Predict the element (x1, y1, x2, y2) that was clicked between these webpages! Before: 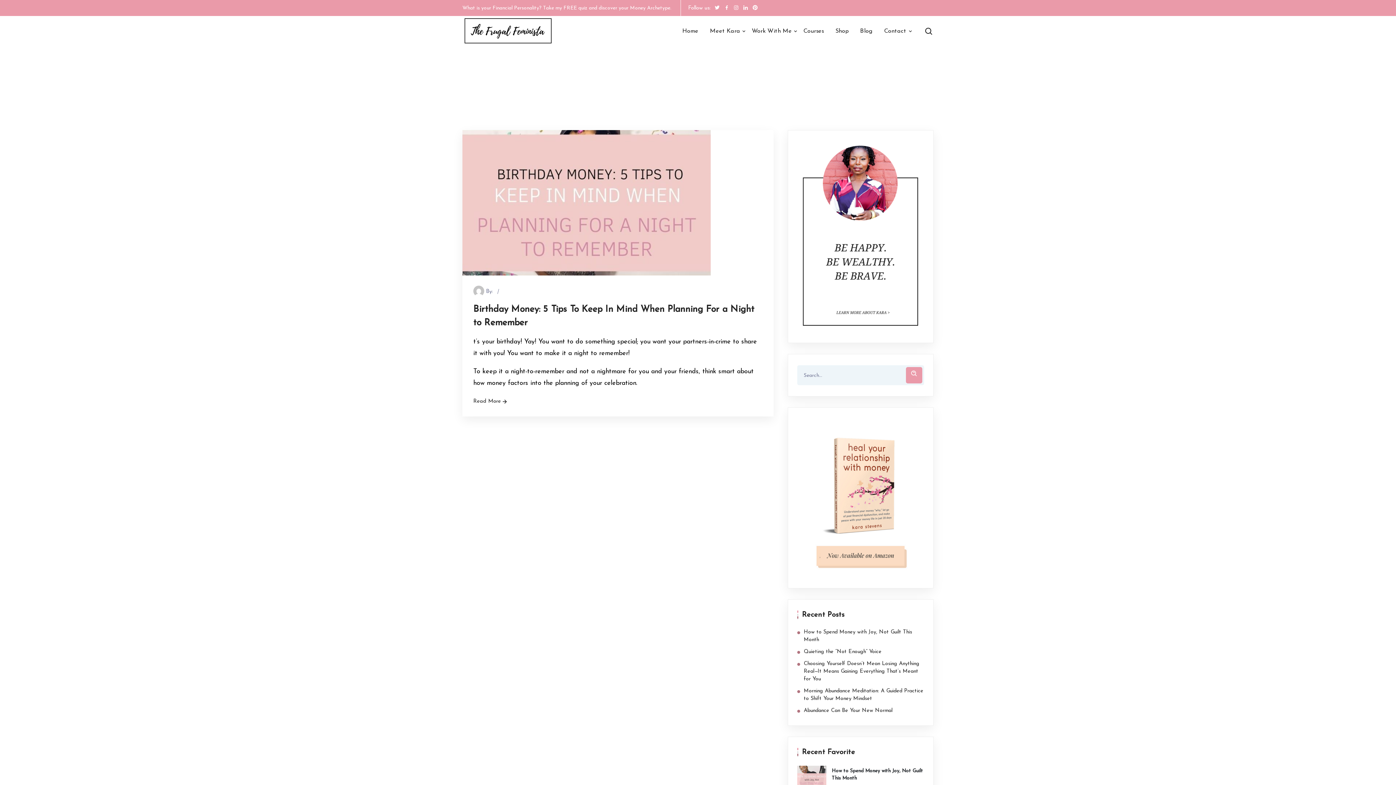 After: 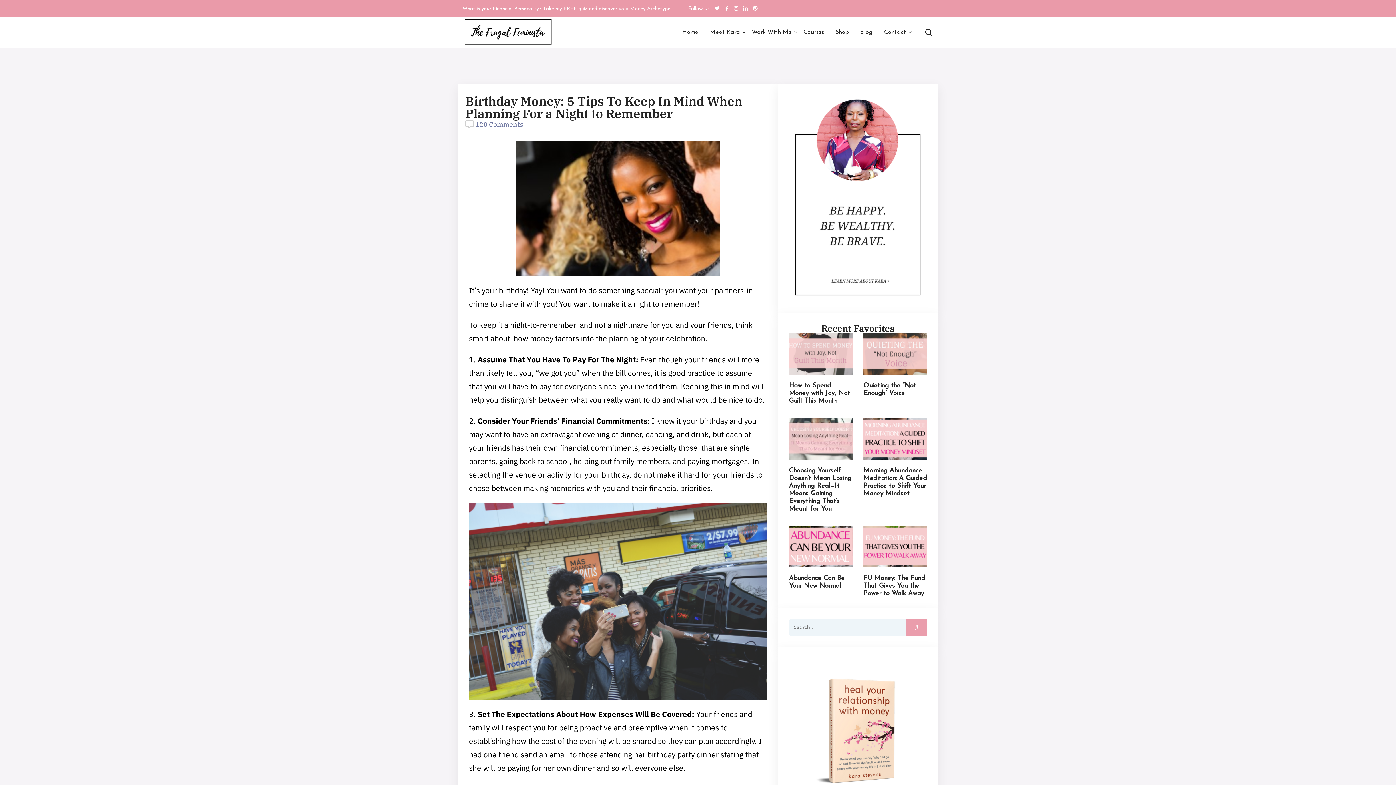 Action: bbox: (473, 397, 508, 405) label: Read More